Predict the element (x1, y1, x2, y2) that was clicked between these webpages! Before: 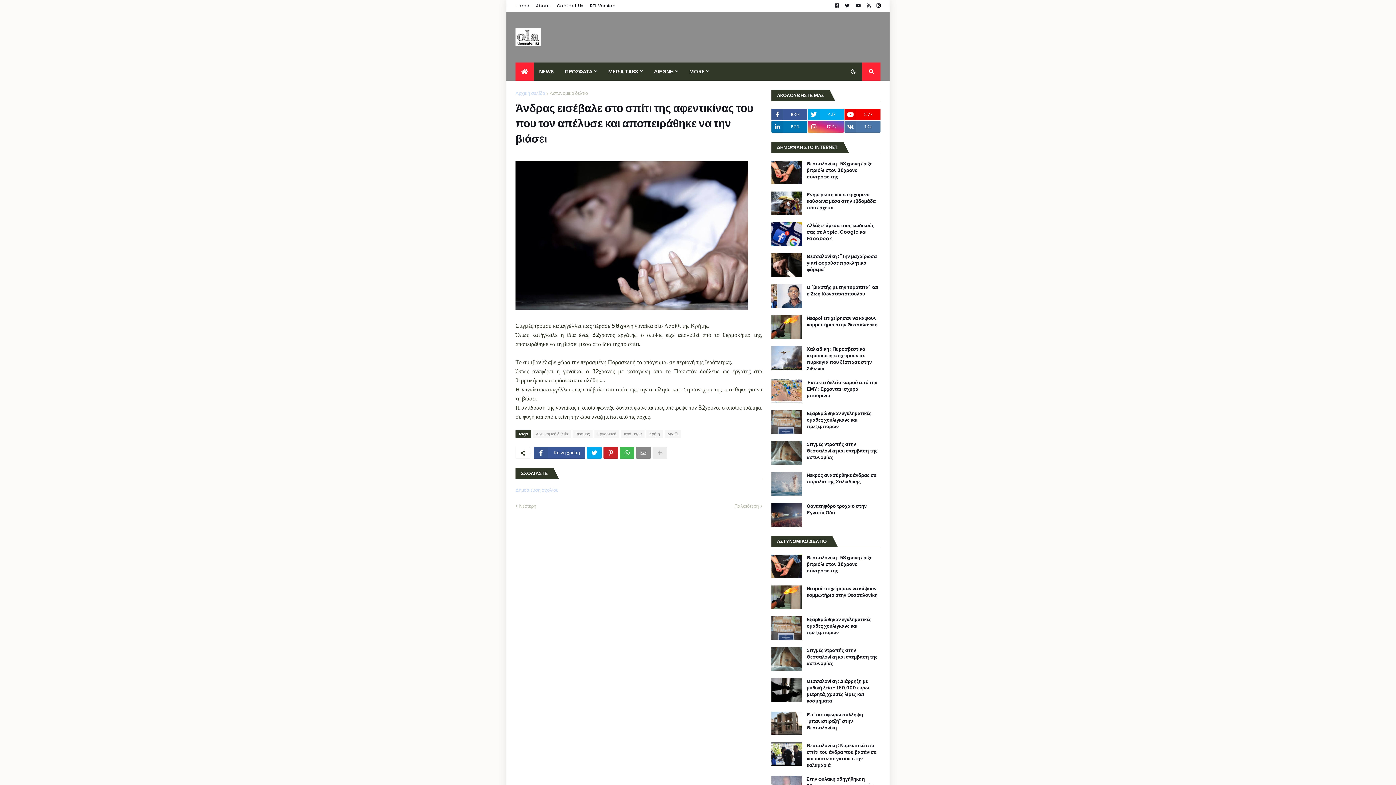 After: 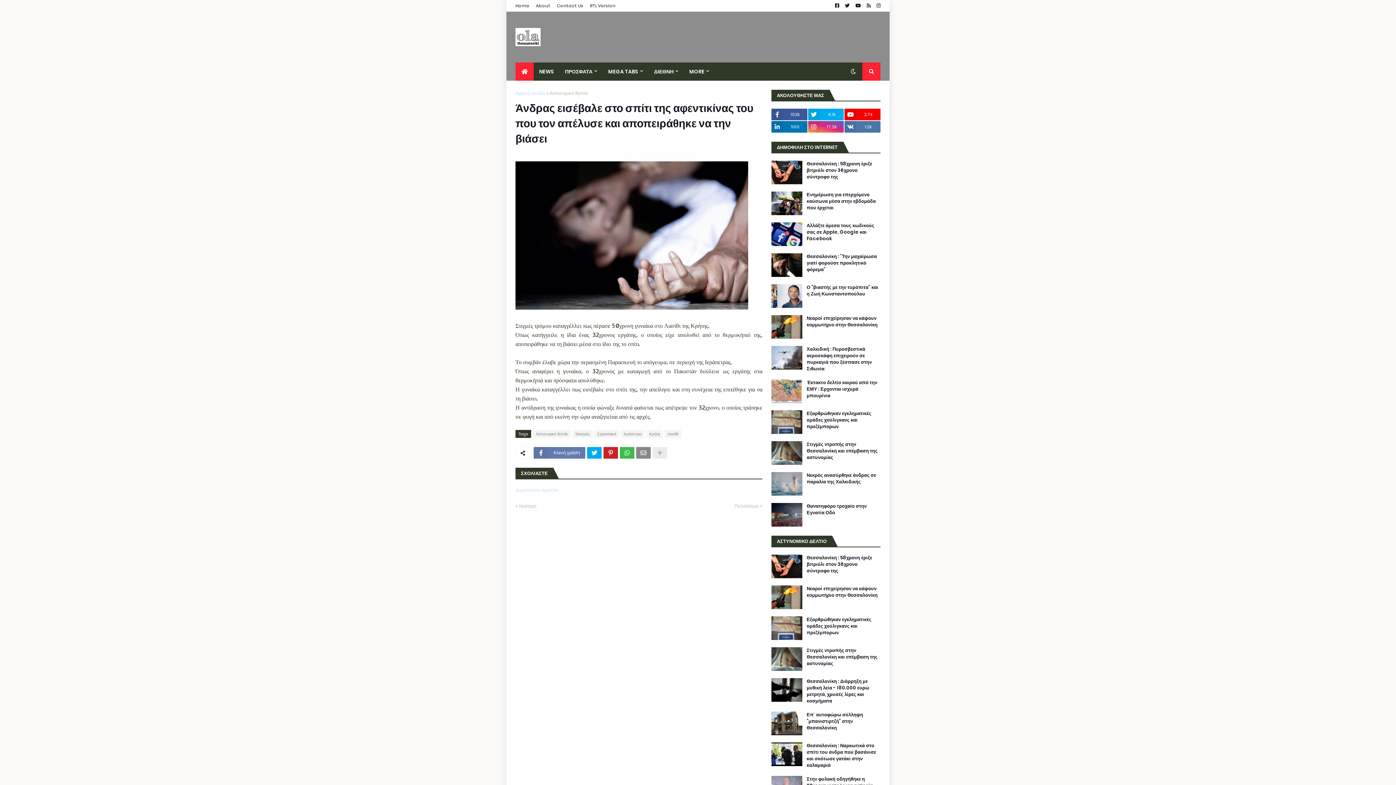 Action: bbox: (533, 447, 585, 458) label: Κοινή χρήση